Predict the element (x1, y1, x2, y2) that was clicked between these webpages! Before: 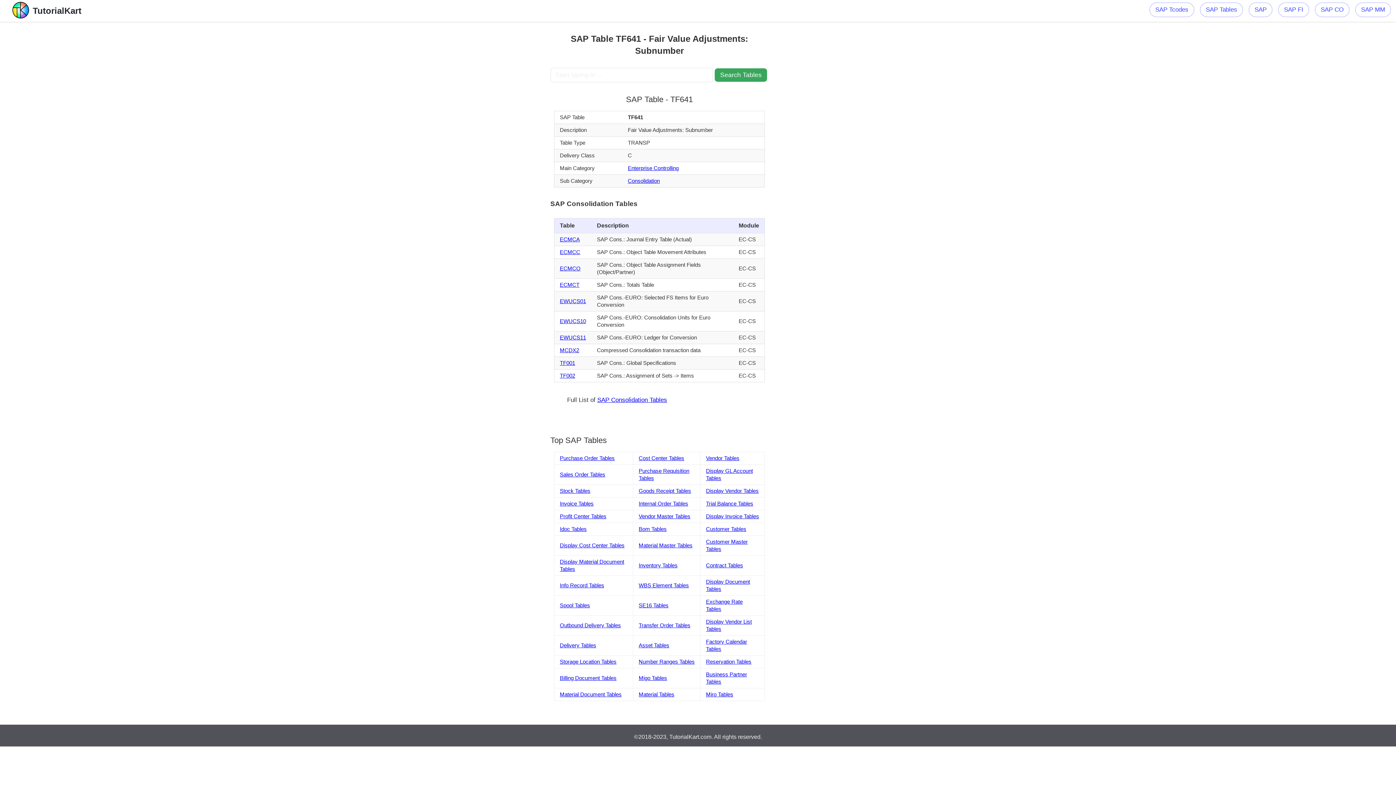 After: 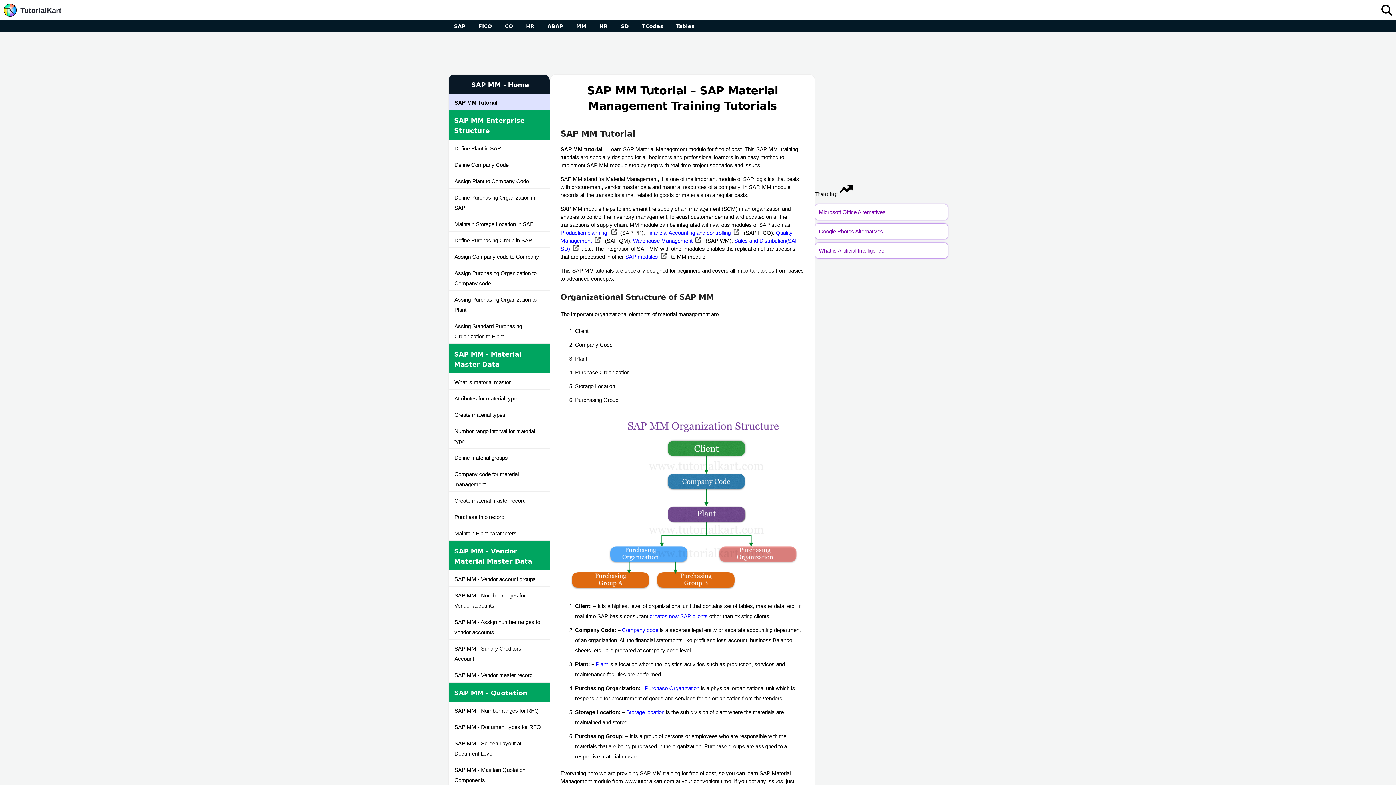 Action: bbox: (1355, 2, 1391, 17) label: SAP MM